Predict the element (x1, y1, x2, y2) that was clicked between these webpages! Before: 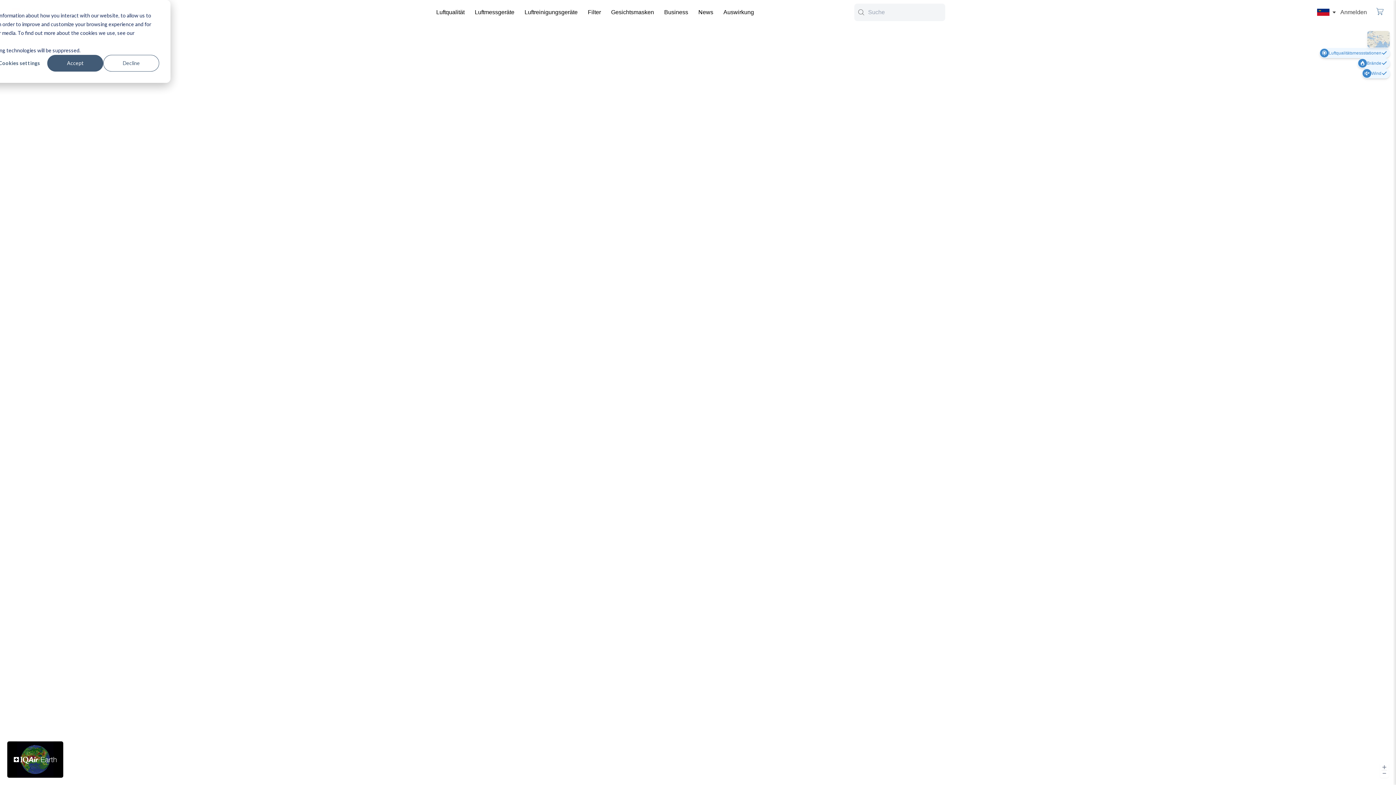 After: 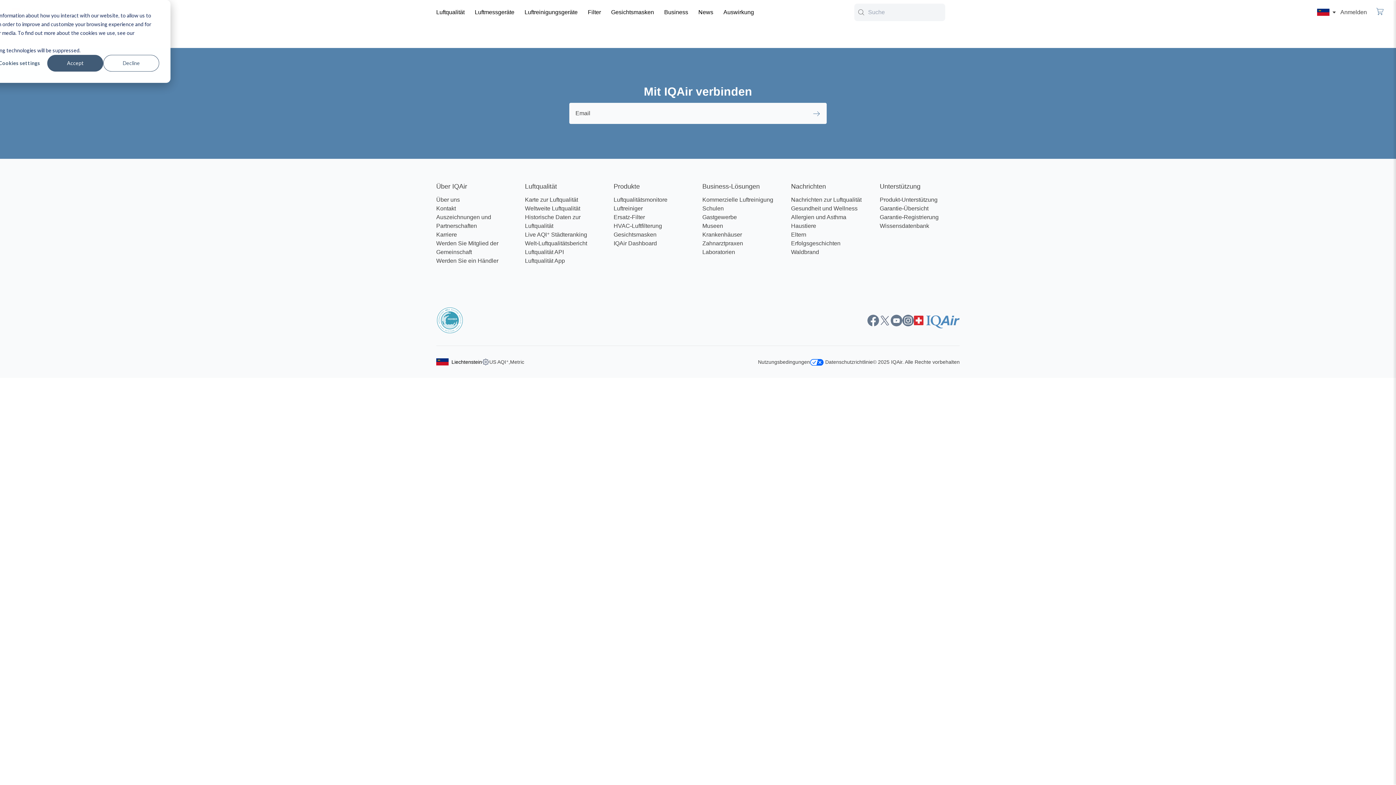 Action: bbox: (607, 4, 657, 19) label: Gesichtsmasken